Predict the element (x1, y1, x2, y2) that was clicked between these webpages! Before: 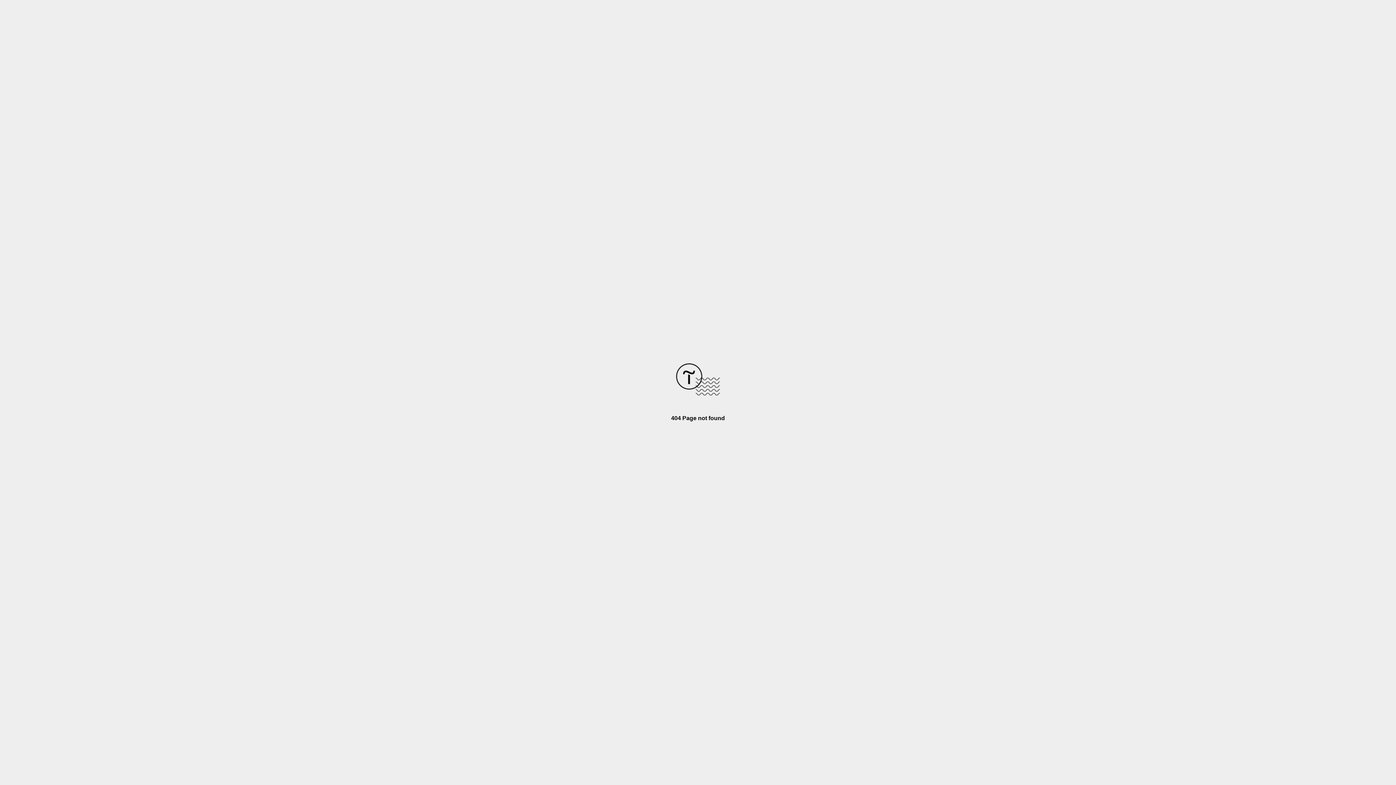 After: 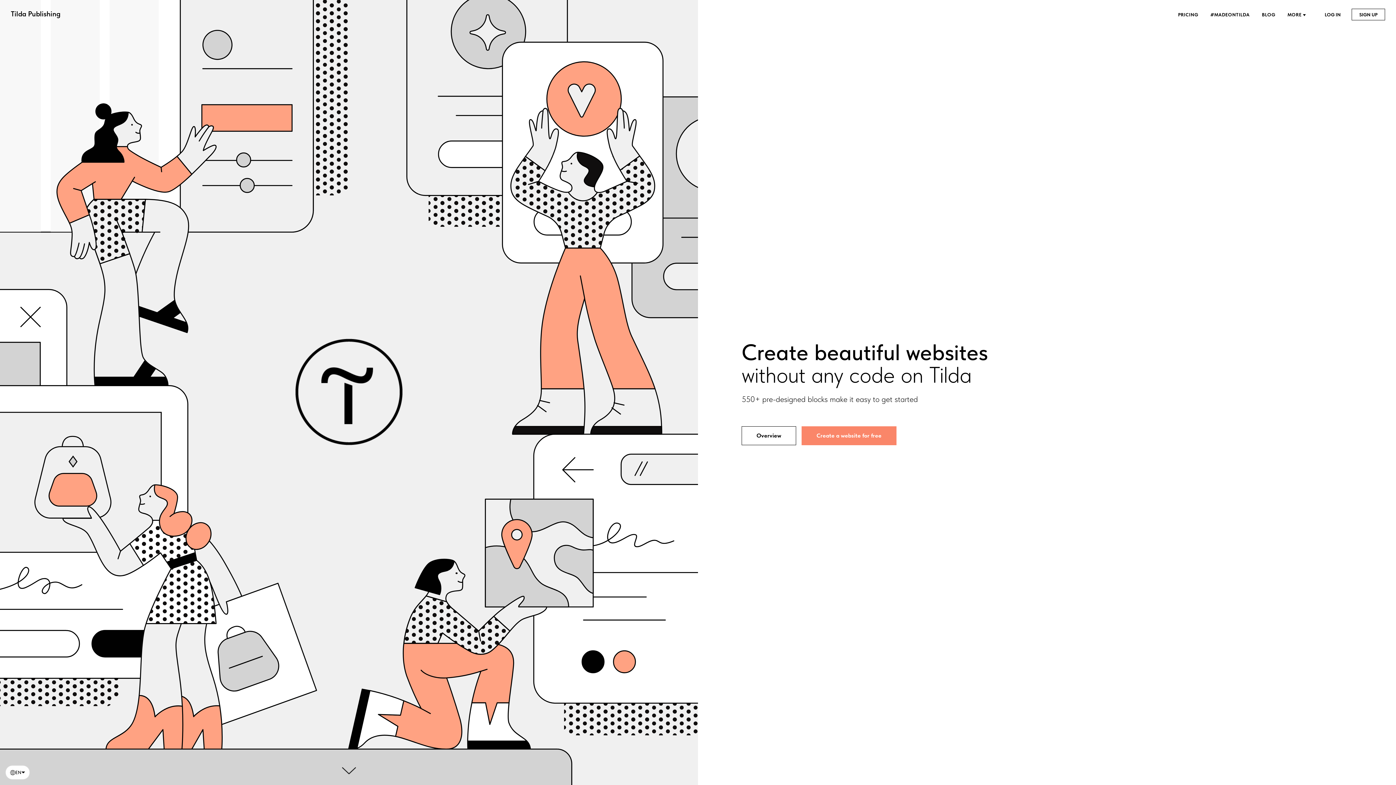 Action: bbox: (676, 390, 720, 396)